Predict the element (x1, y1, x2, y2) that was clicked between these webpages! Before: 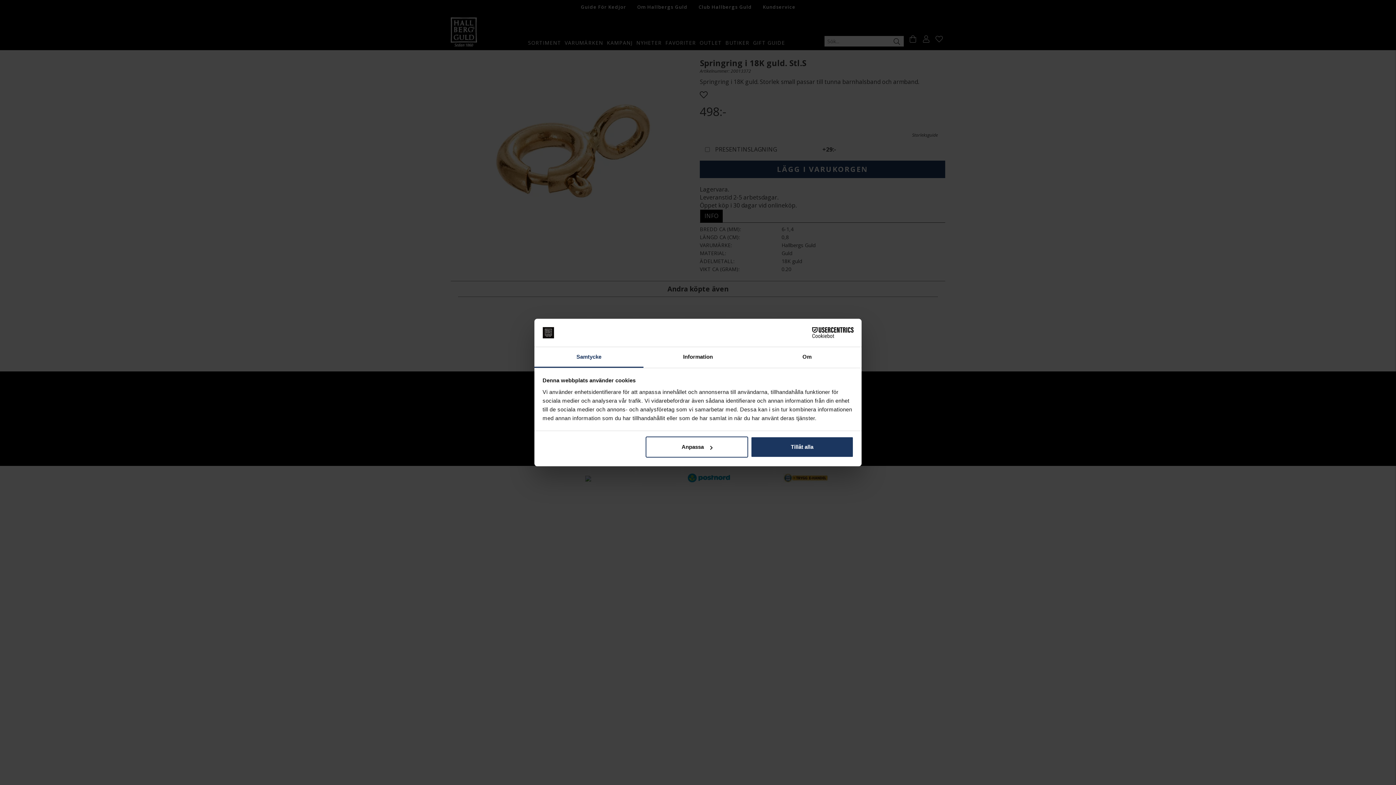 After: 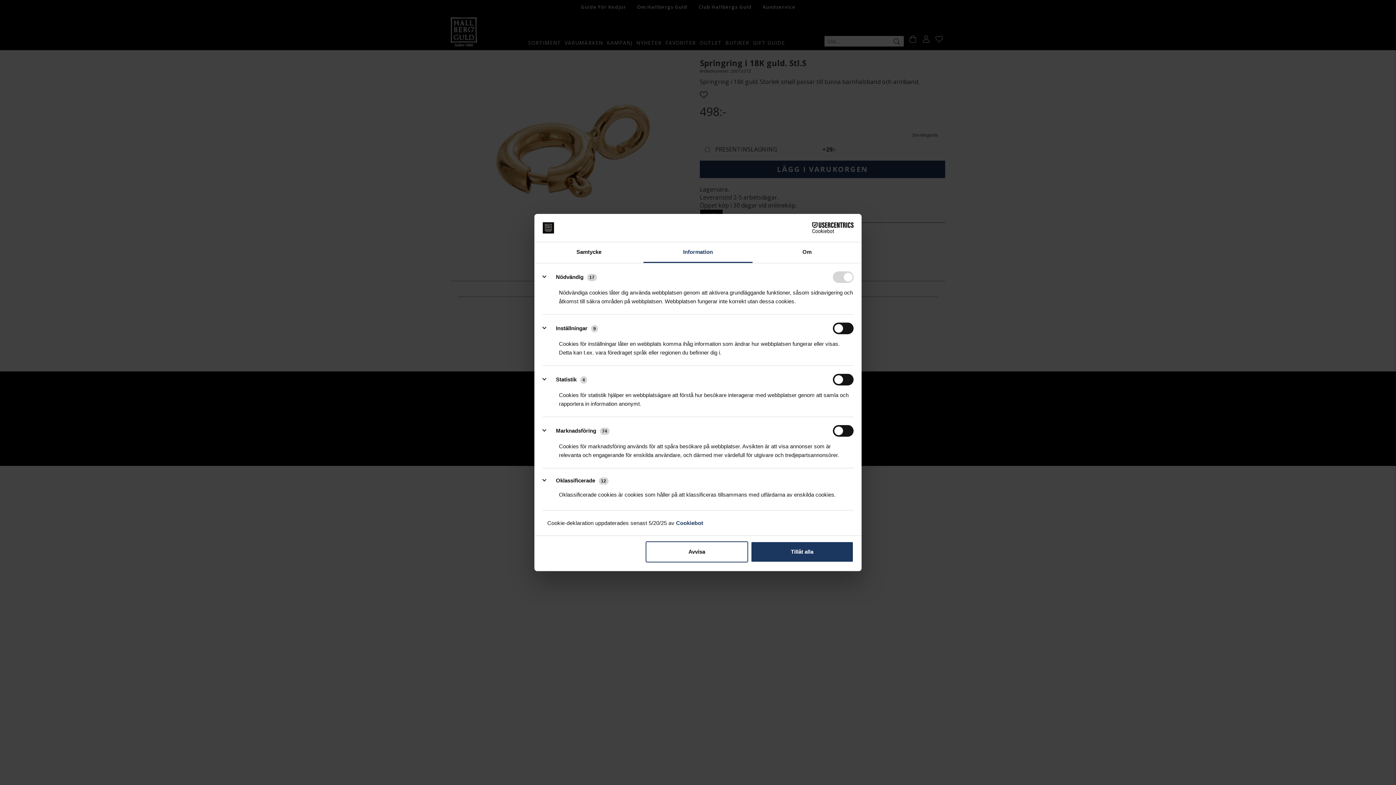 Action: bbox: (645, 436, 748, 457) label: Anpassa